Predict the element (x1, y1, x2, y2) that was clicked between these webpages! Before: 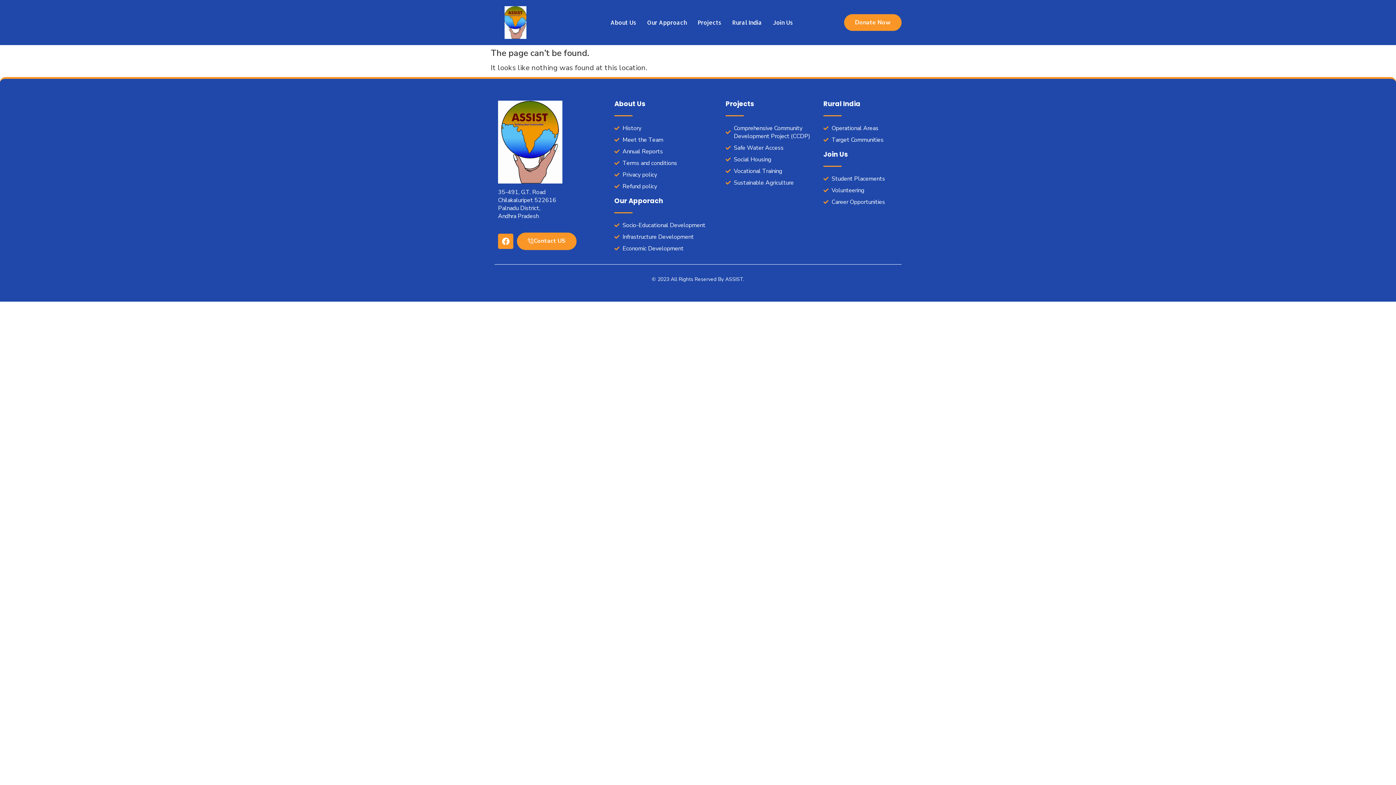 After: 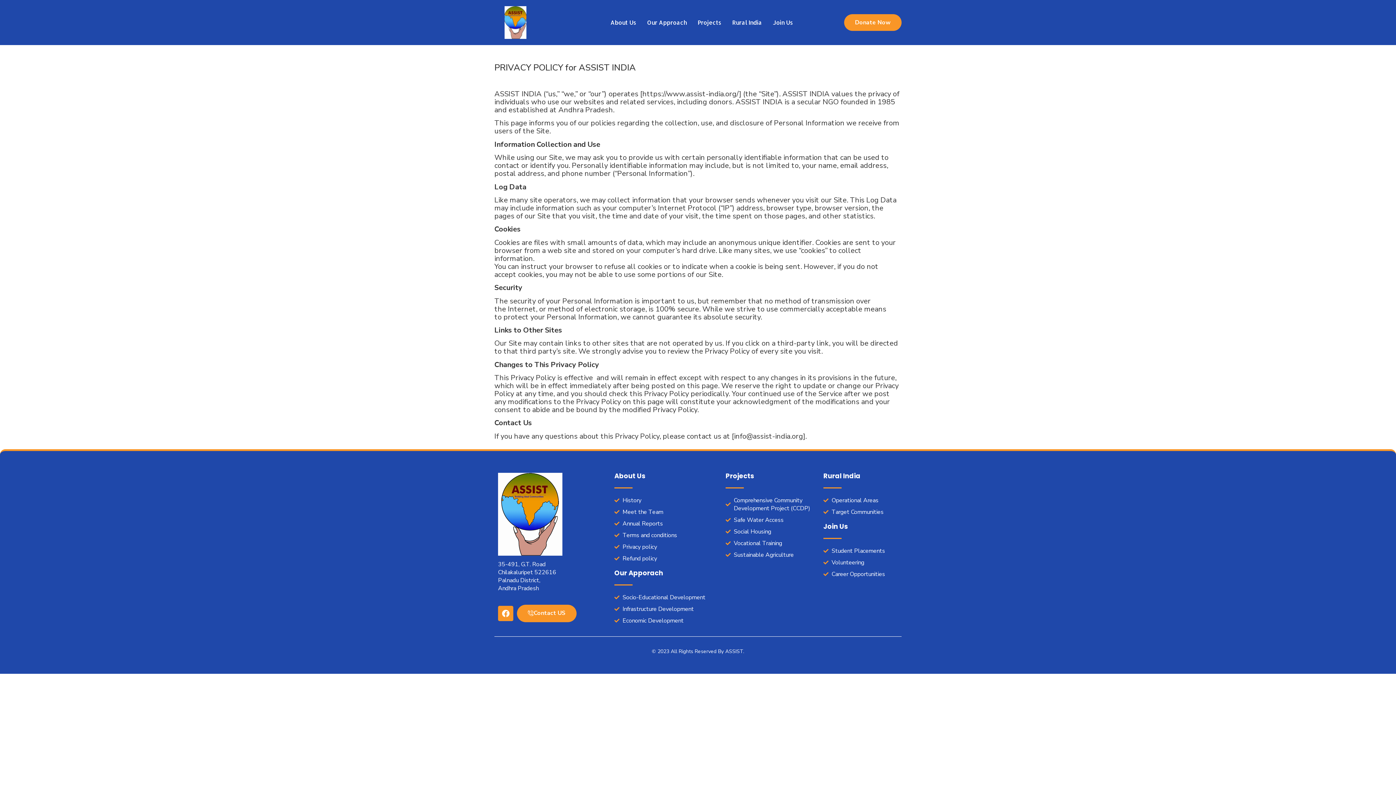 Action: bbox: (614, 171, 718, 179) label: Privacy policy